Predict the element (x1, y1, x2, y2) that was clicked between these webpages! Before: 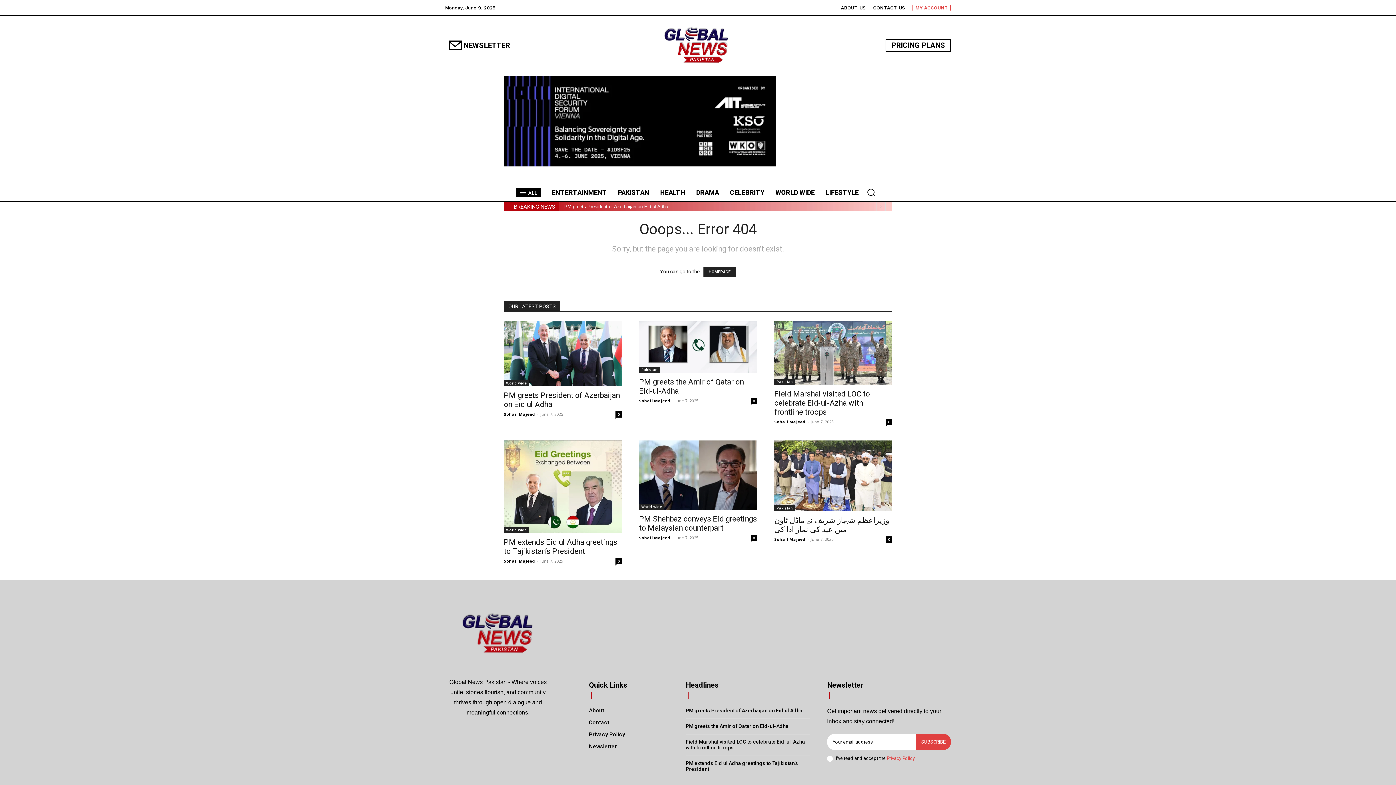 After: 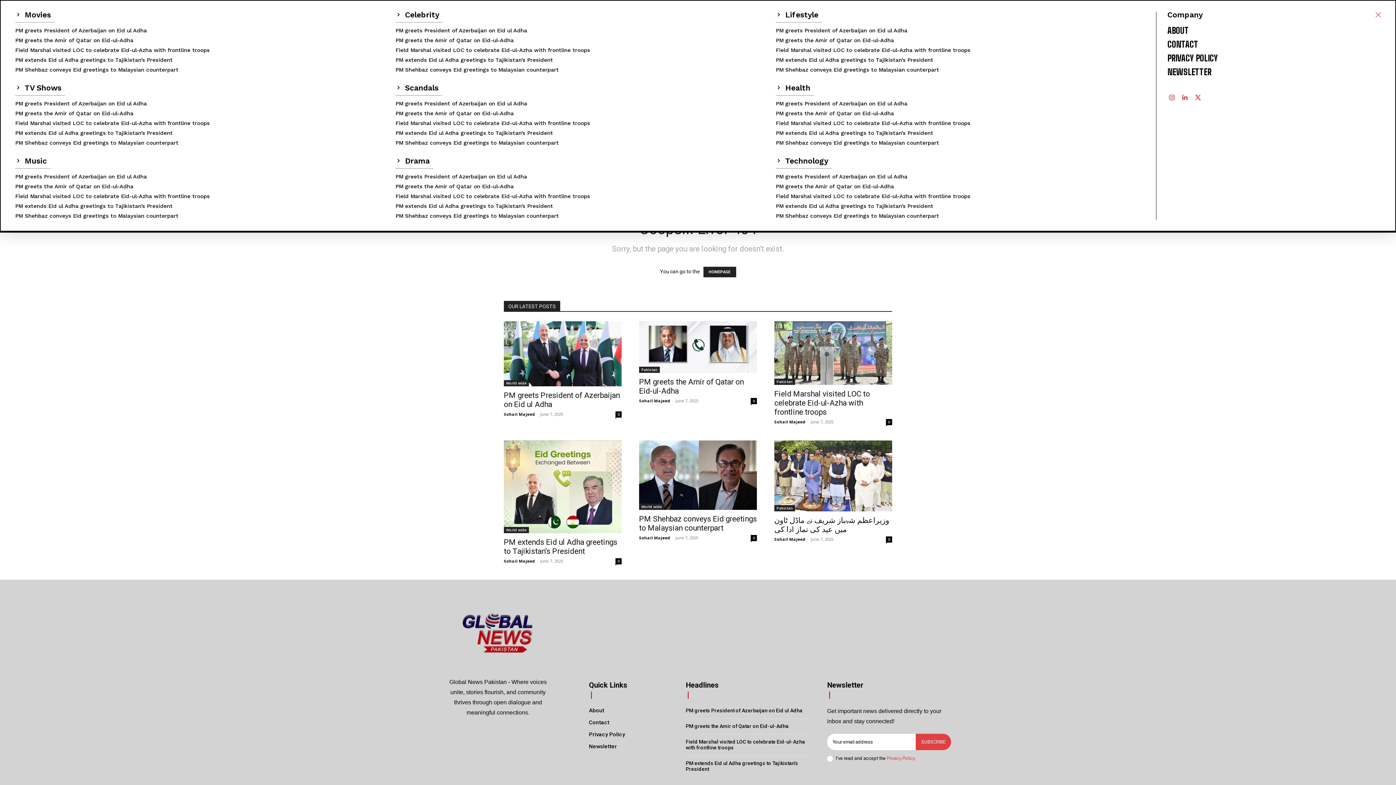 Action: label: ALL bbox: (516, 187, 541, 197)